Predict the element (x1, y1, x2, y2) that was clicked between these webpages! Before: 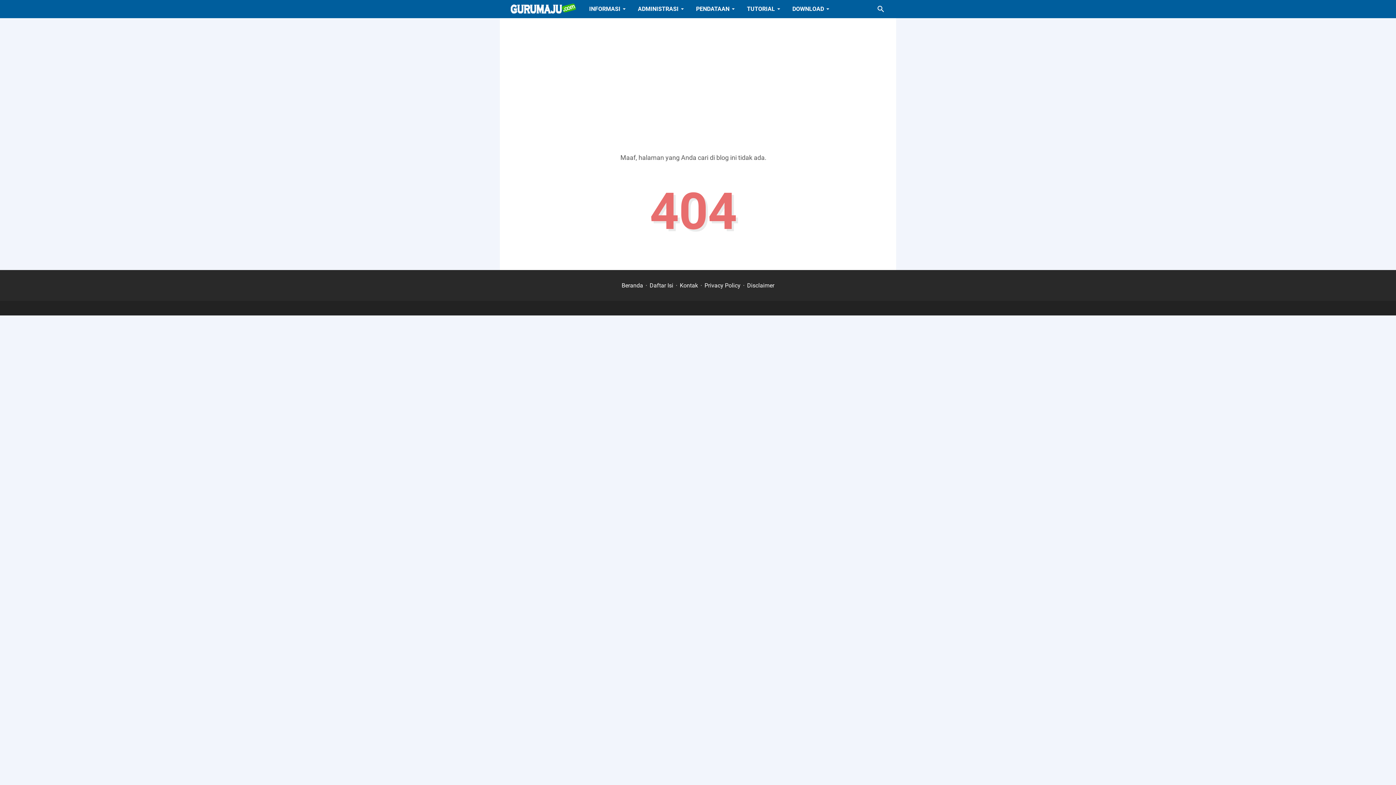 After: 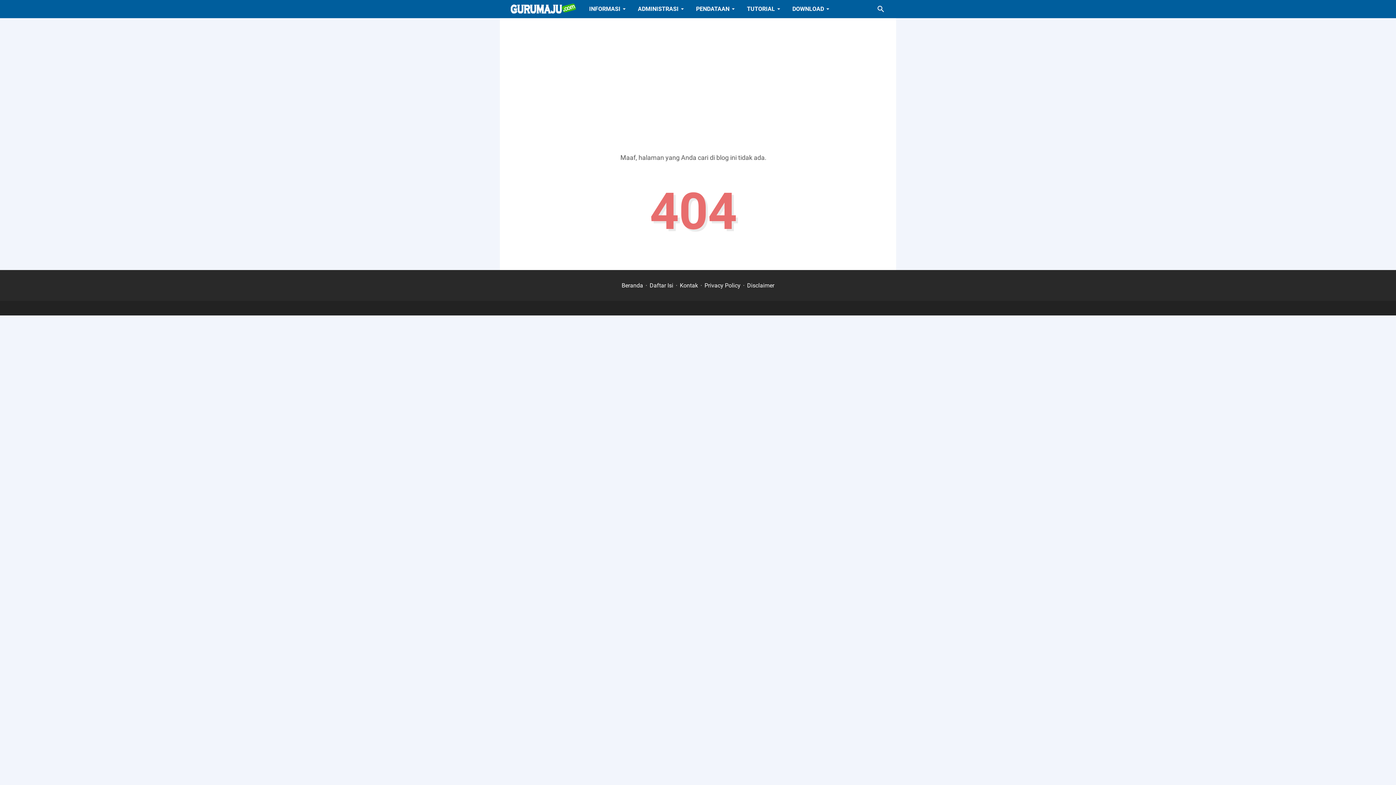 Action: bbox: (583, 0, 631, 18) label: INFORMASI